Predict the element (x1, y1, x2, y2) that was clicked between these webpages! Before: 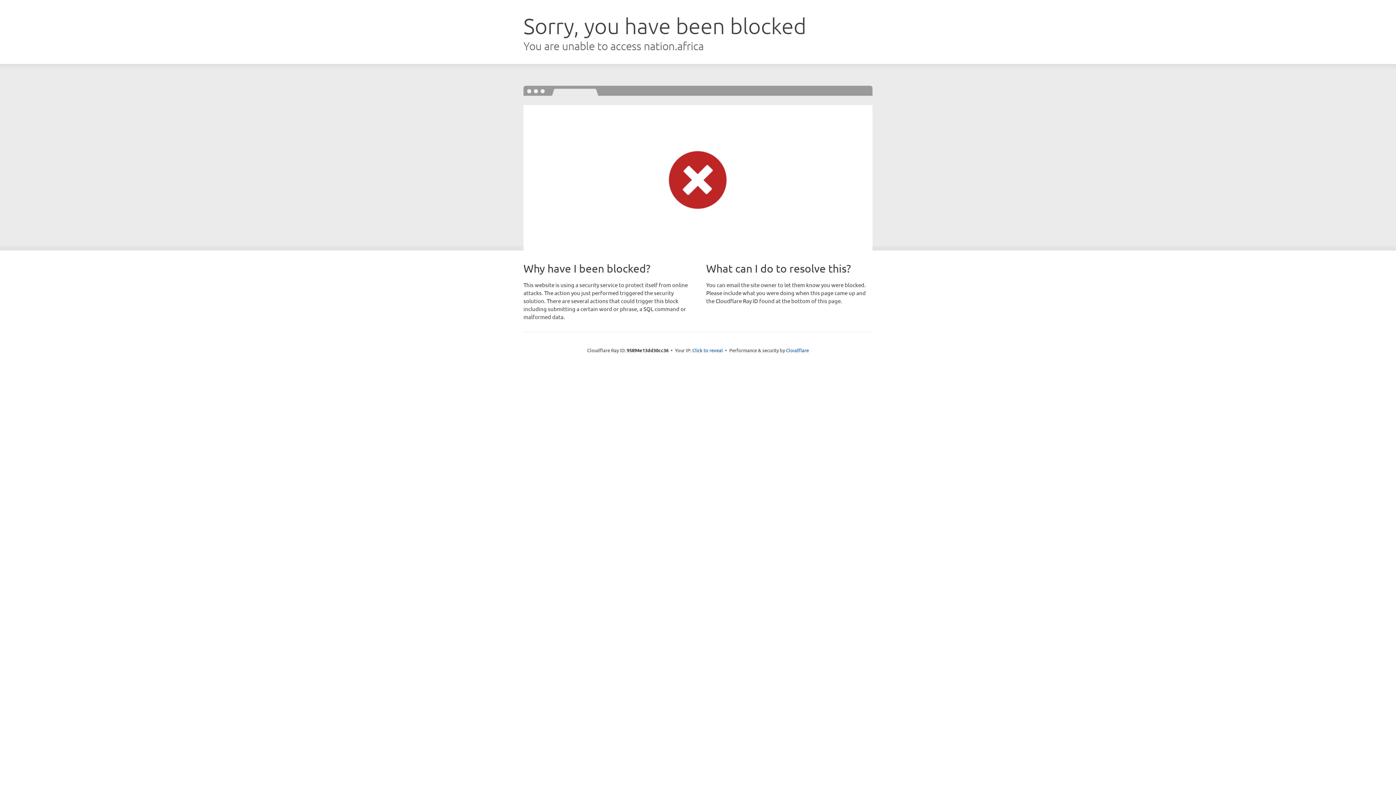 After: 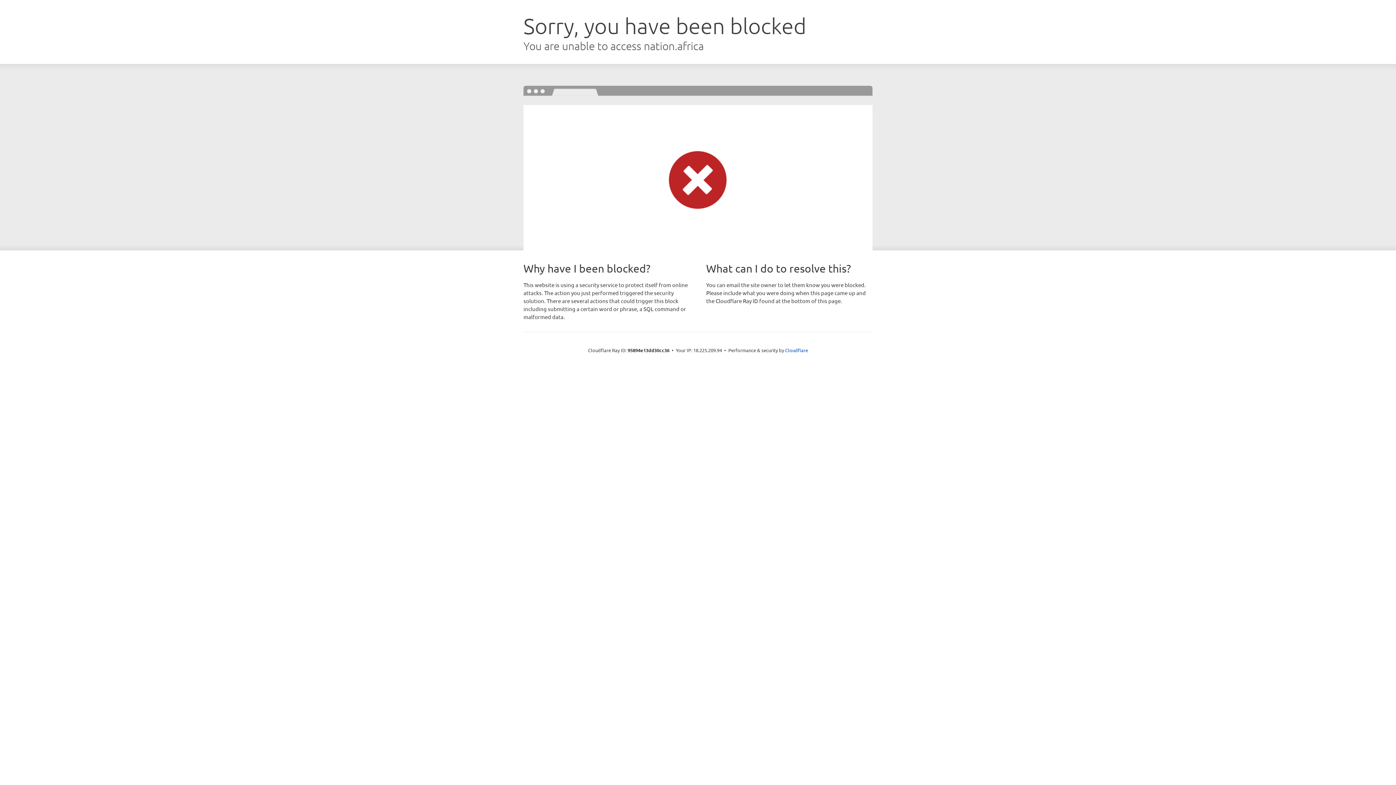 Action: bbox: (692, 346, 723, 353) label: Click to reveal